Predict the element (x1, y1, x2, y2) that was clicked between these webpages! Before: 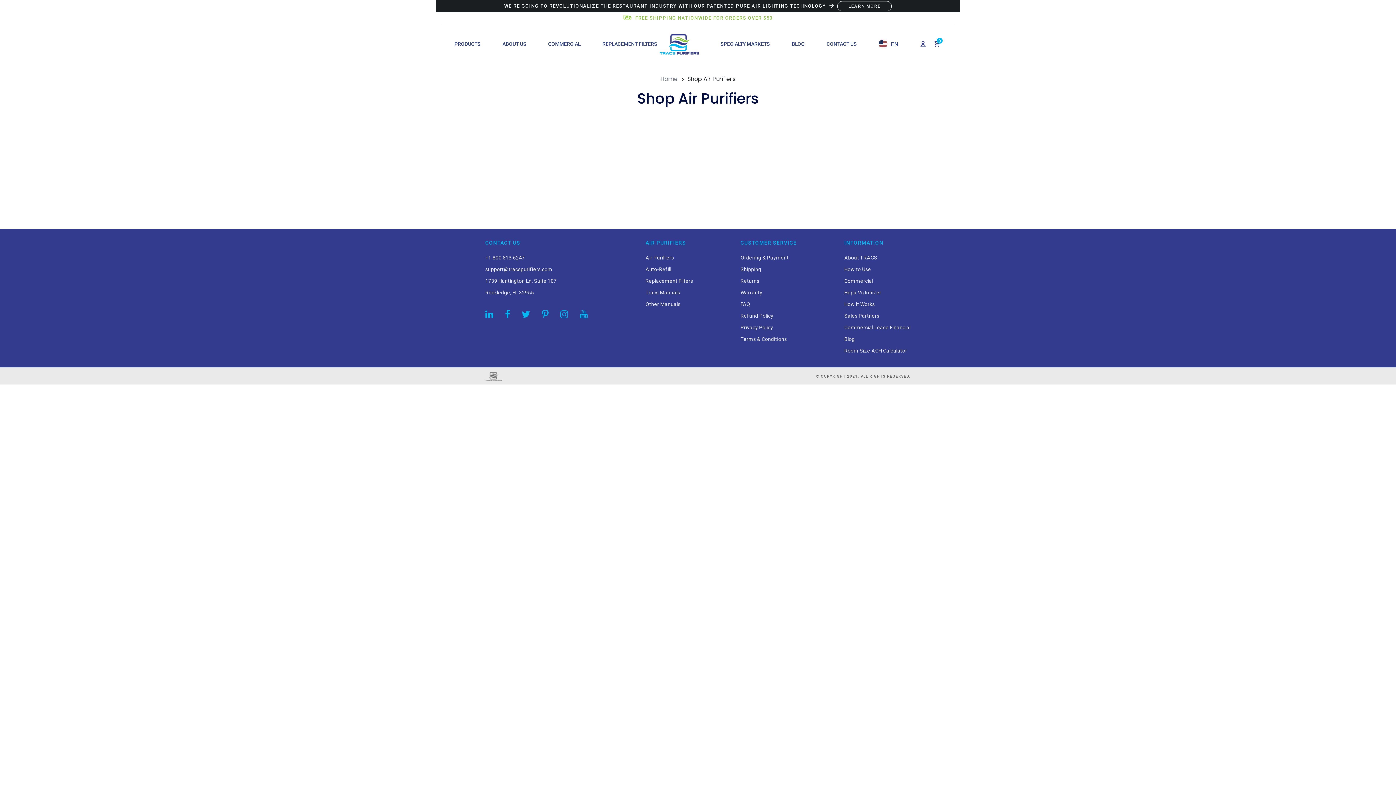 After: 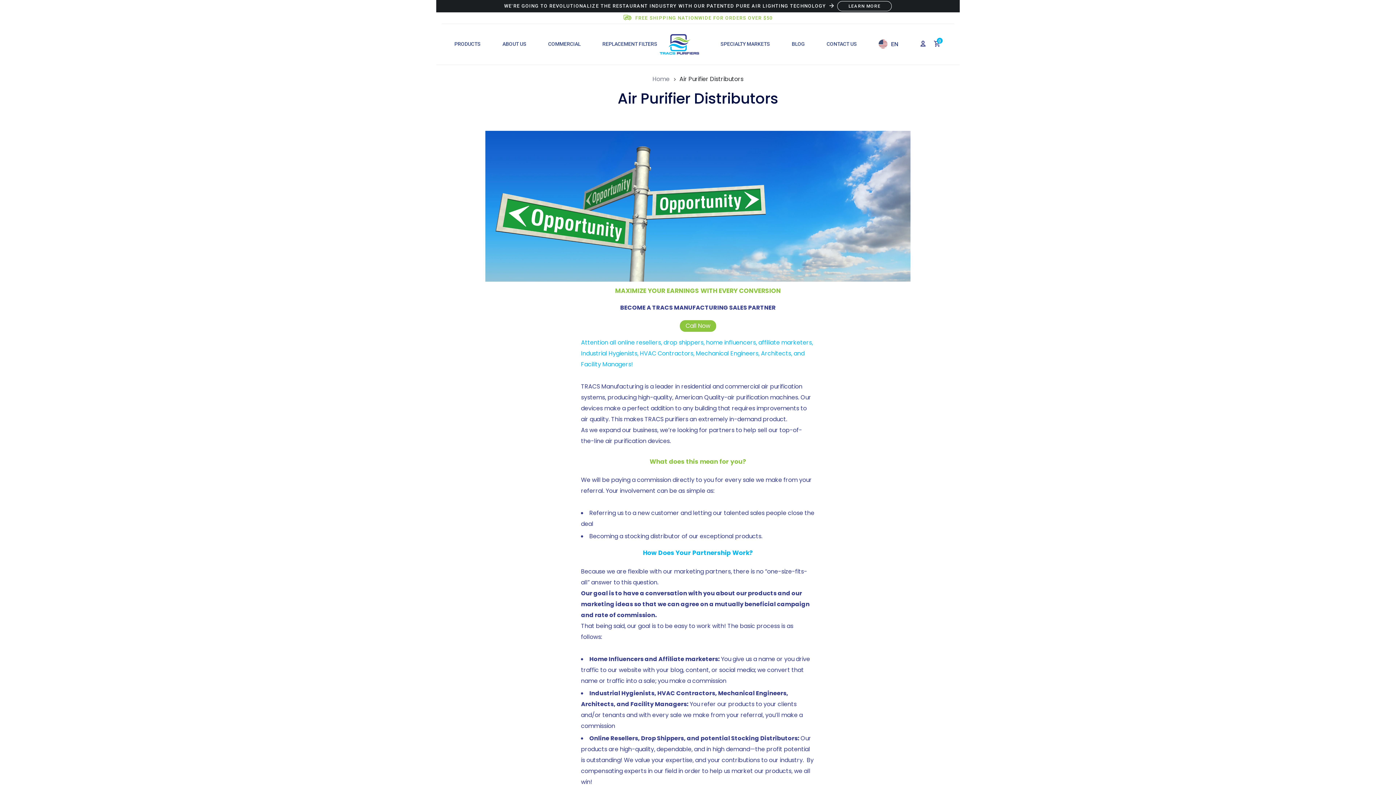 Action: bbox: (844, 310, 910, 321) label: Sales Partners